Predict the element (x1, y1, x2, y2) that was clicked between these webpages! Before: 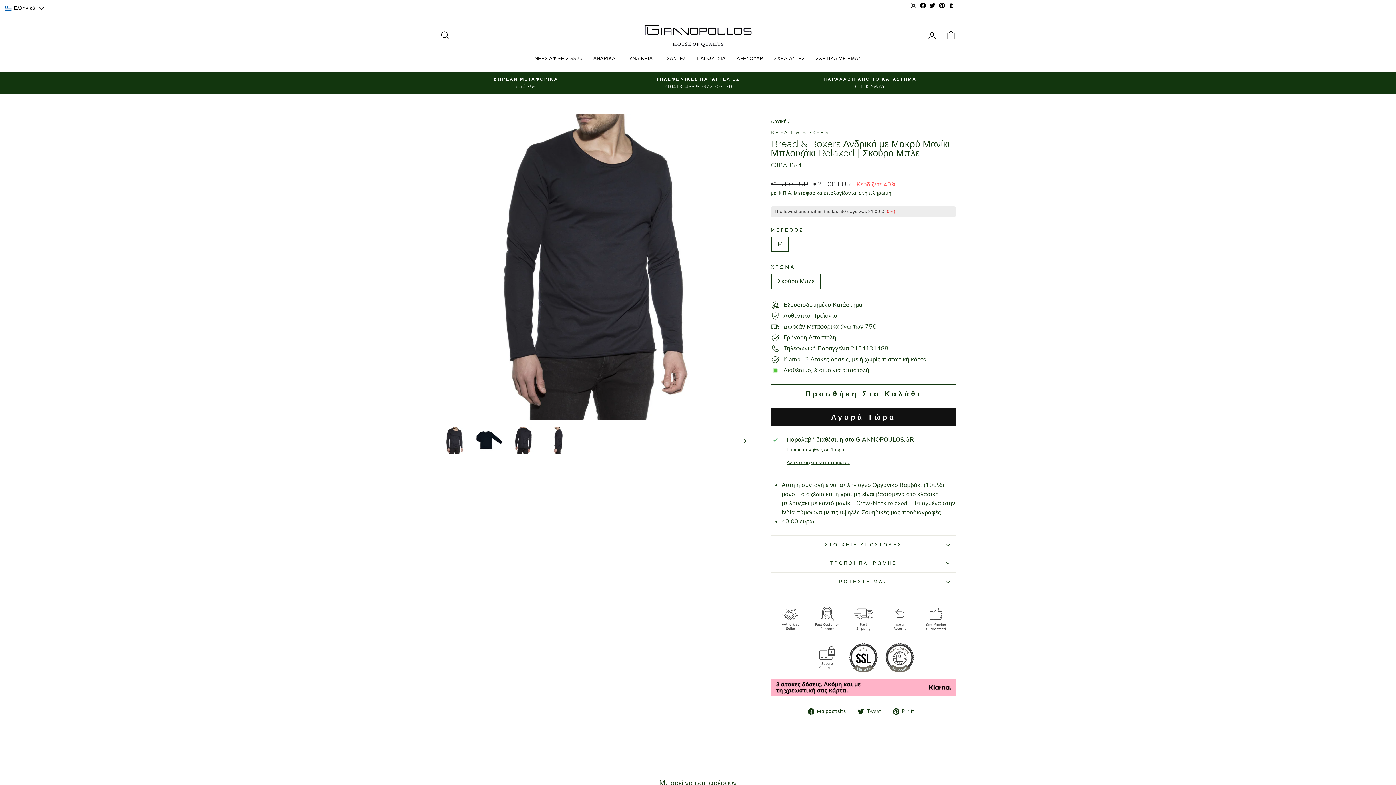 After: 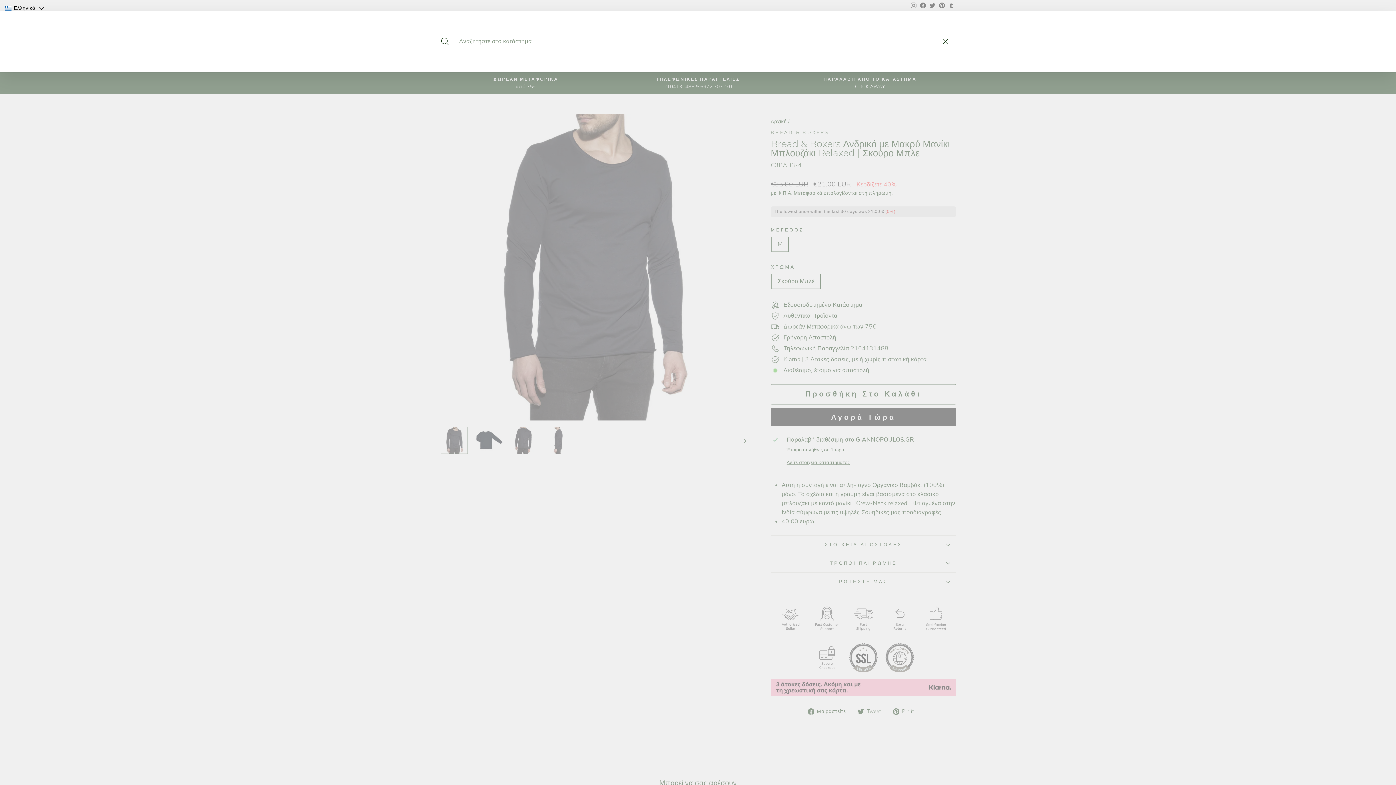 Action: bbox: (435, 27, 454, 43) label: Αναζήτηση